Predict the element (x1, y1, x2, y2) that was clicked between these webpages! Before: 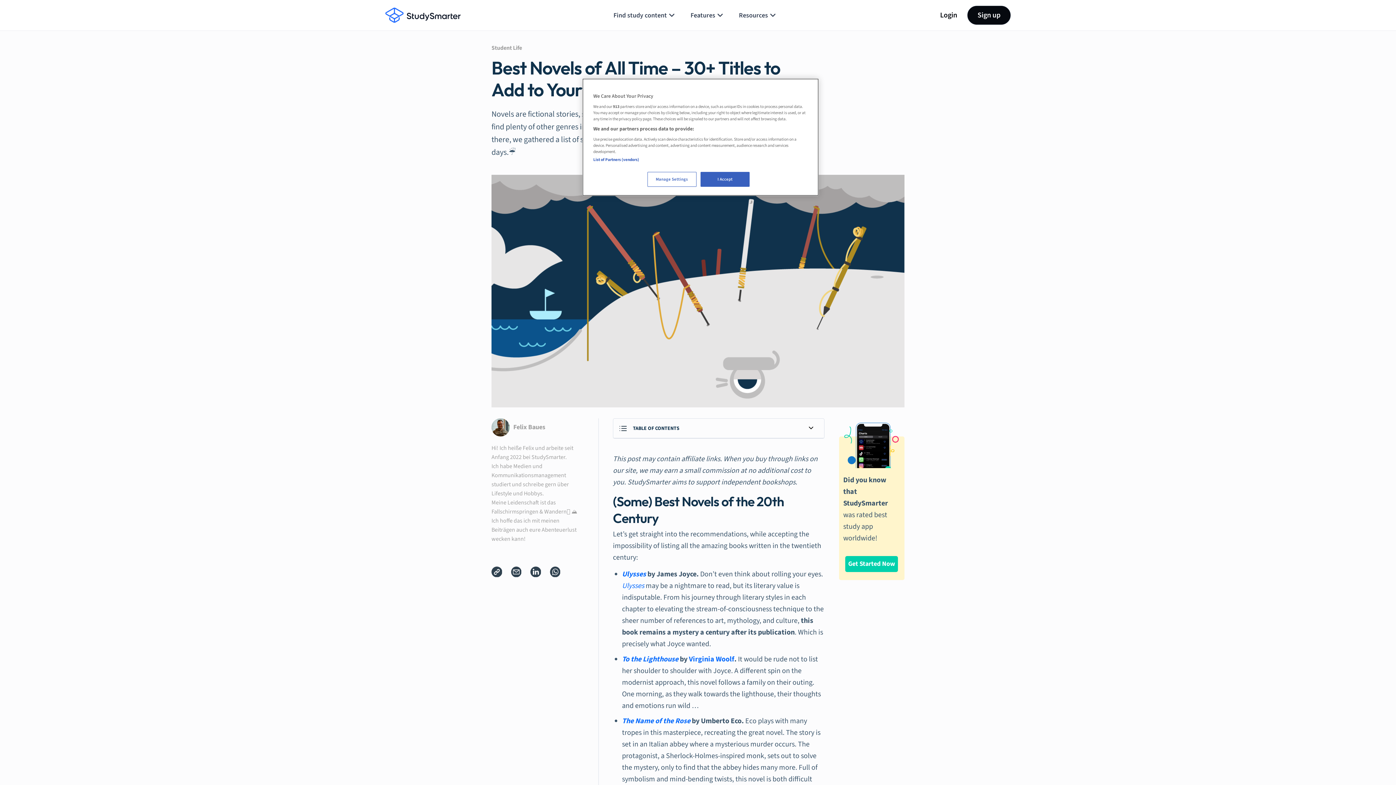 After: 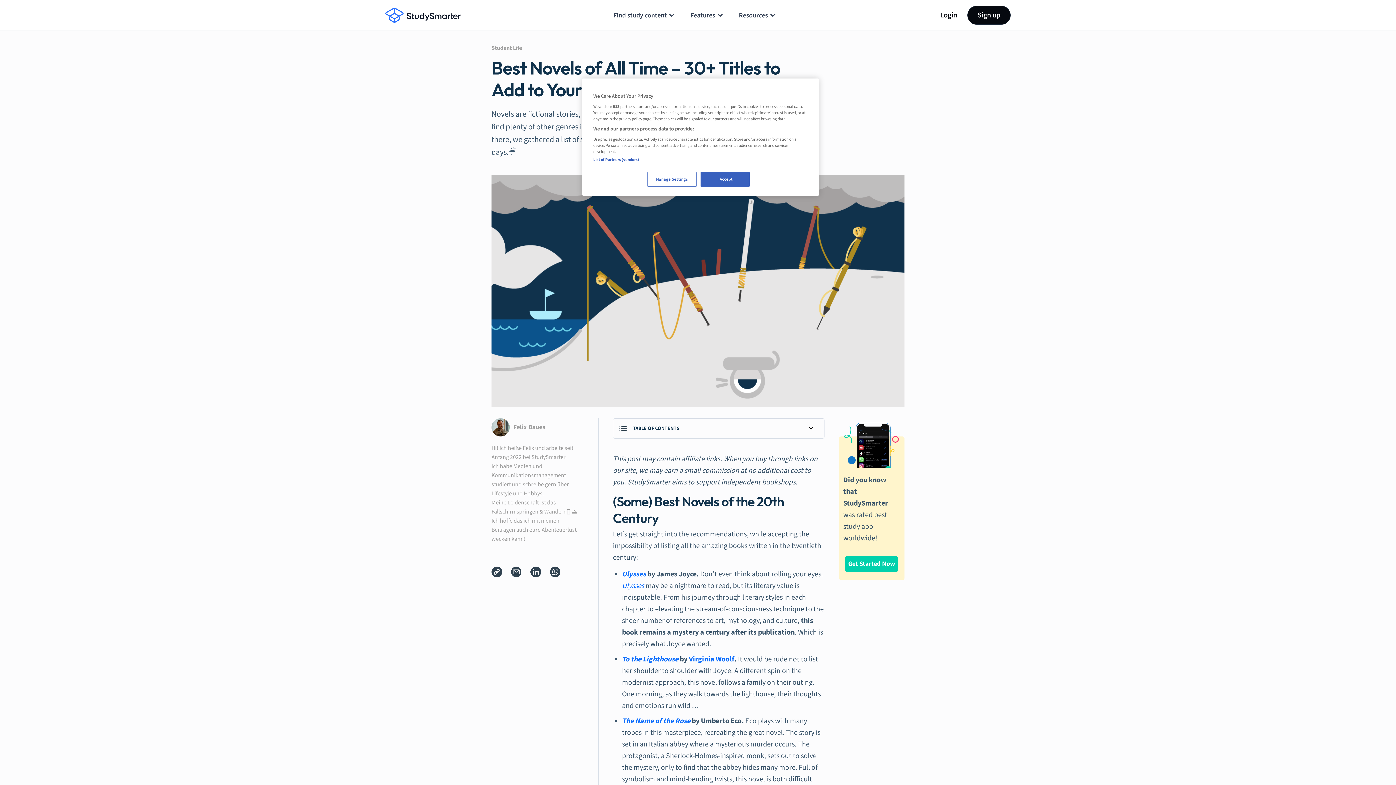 Action: bbox: (530, 565, 540, 577)